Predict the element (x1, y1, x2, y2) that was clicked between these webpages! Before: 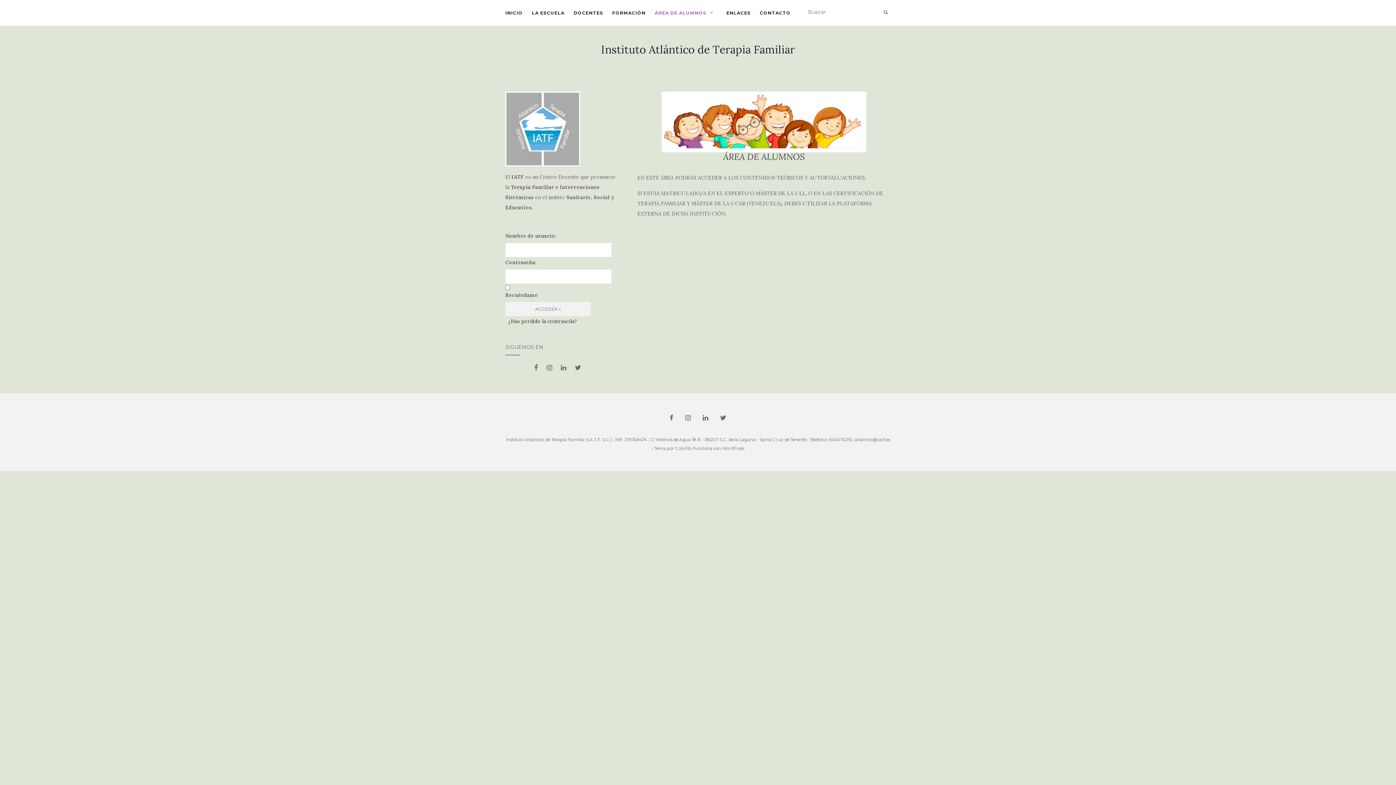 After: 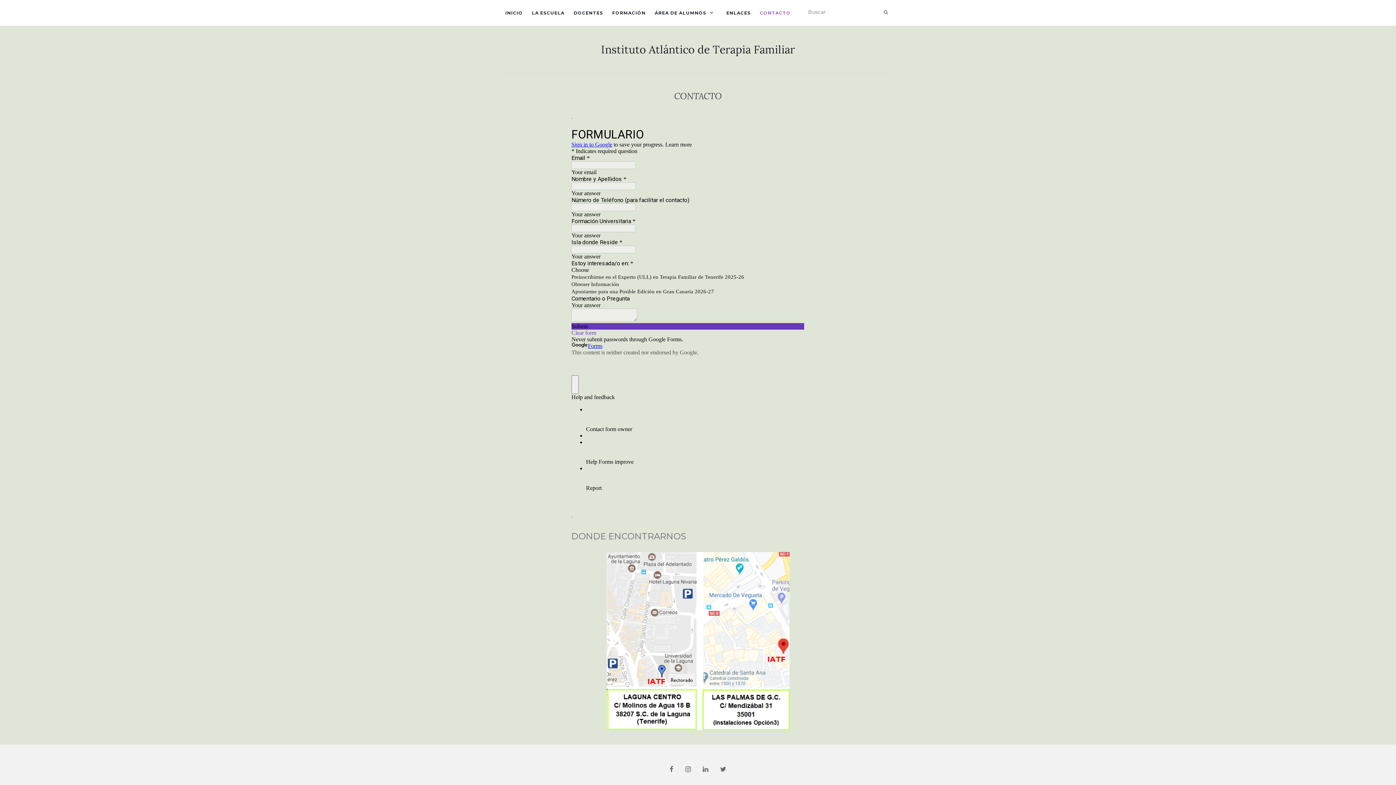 Action: bbox: (760, 0, 790, 25) label: CONTACTO